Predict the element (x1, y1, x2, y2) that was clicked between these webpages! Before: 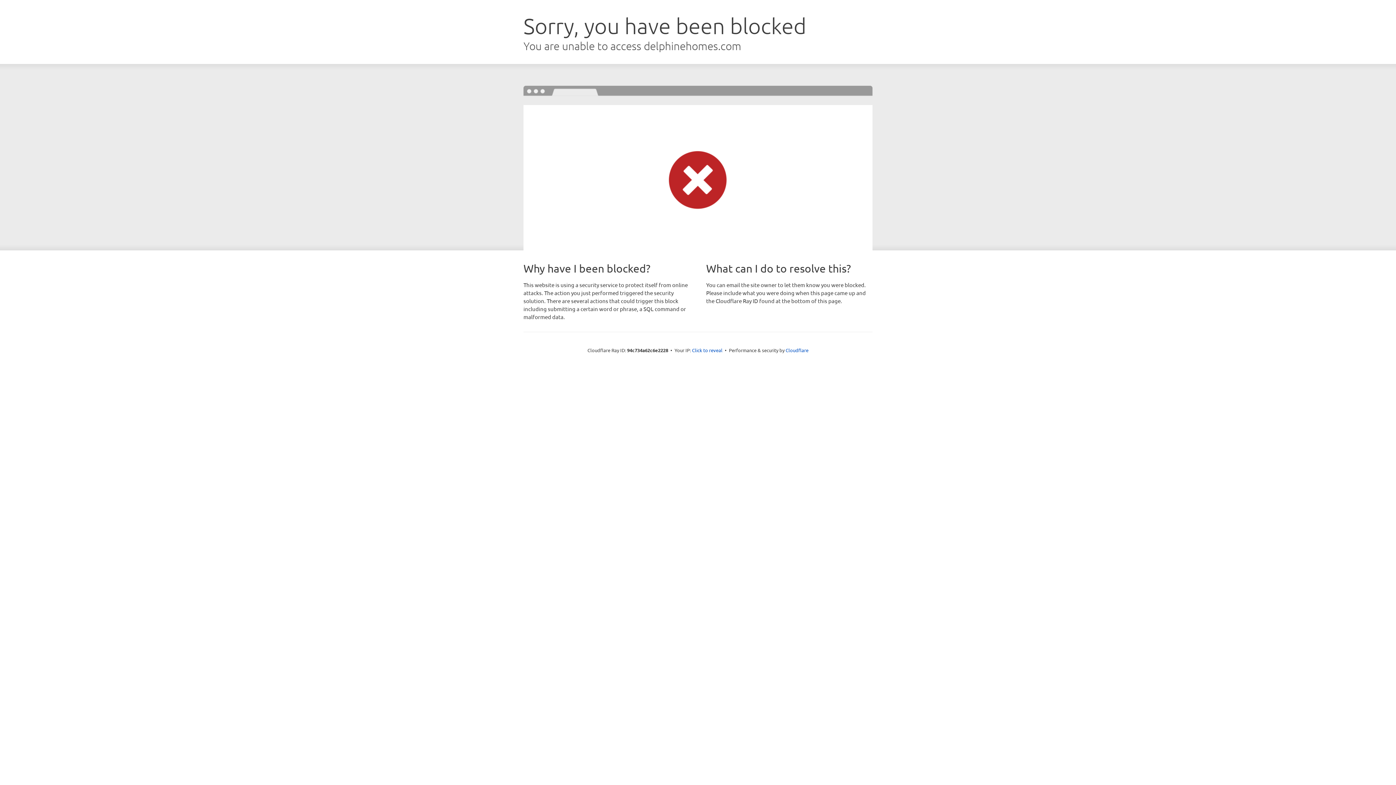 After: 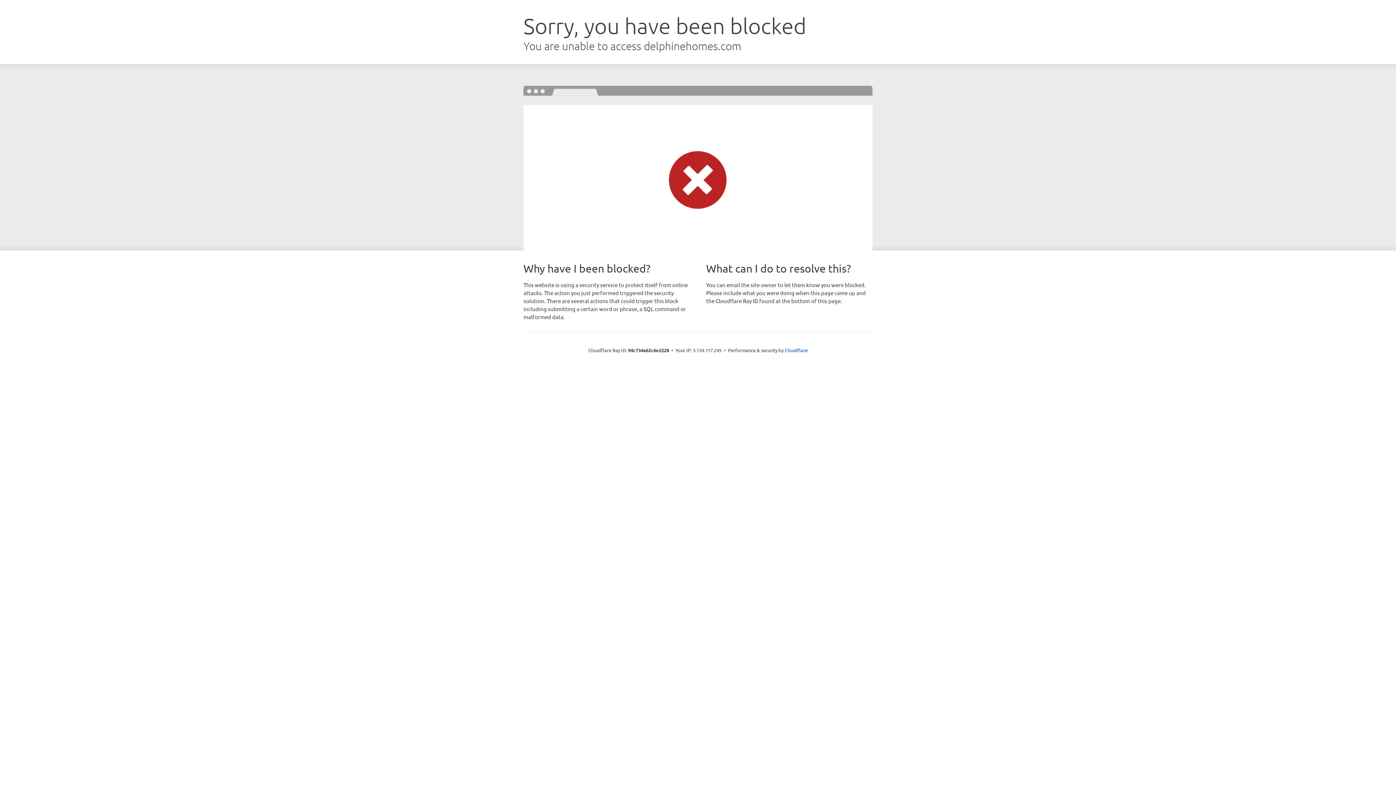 Action: label: Click to reveal bbox: (692, 346, 722, 353)